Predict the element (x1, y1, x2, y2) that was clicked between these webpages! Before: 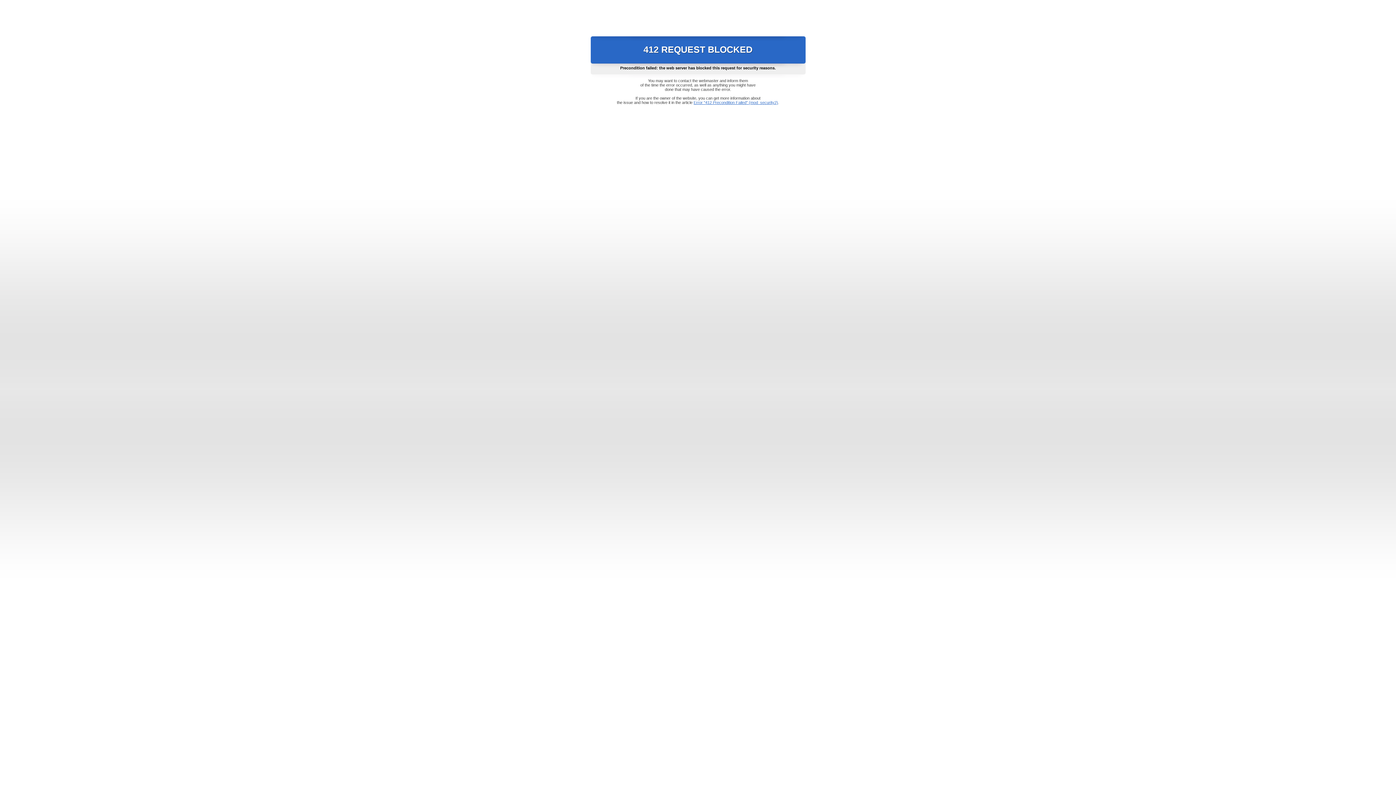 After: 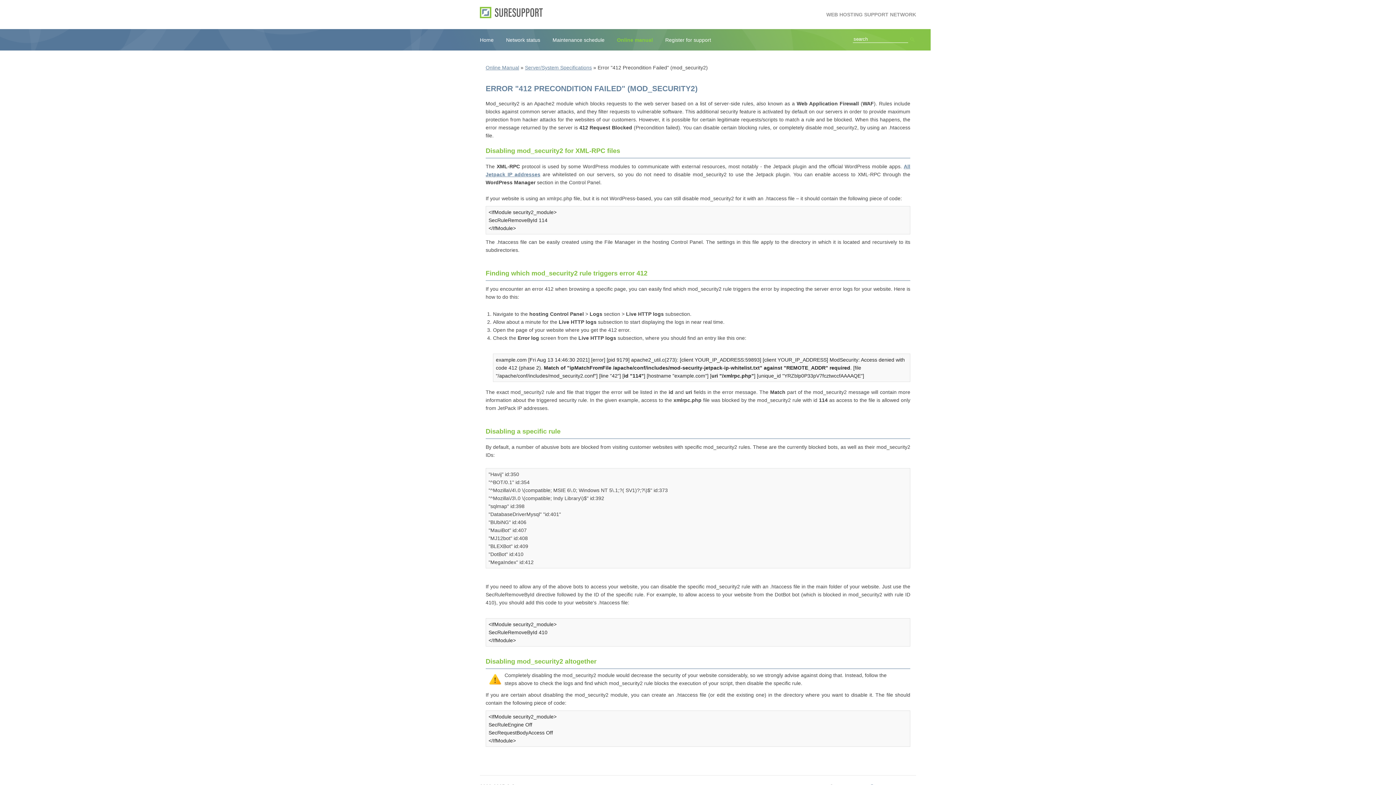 Action: label: Error "412 Precondition Failed" (mod_security2) bbox: (693, 100, 778, 104)